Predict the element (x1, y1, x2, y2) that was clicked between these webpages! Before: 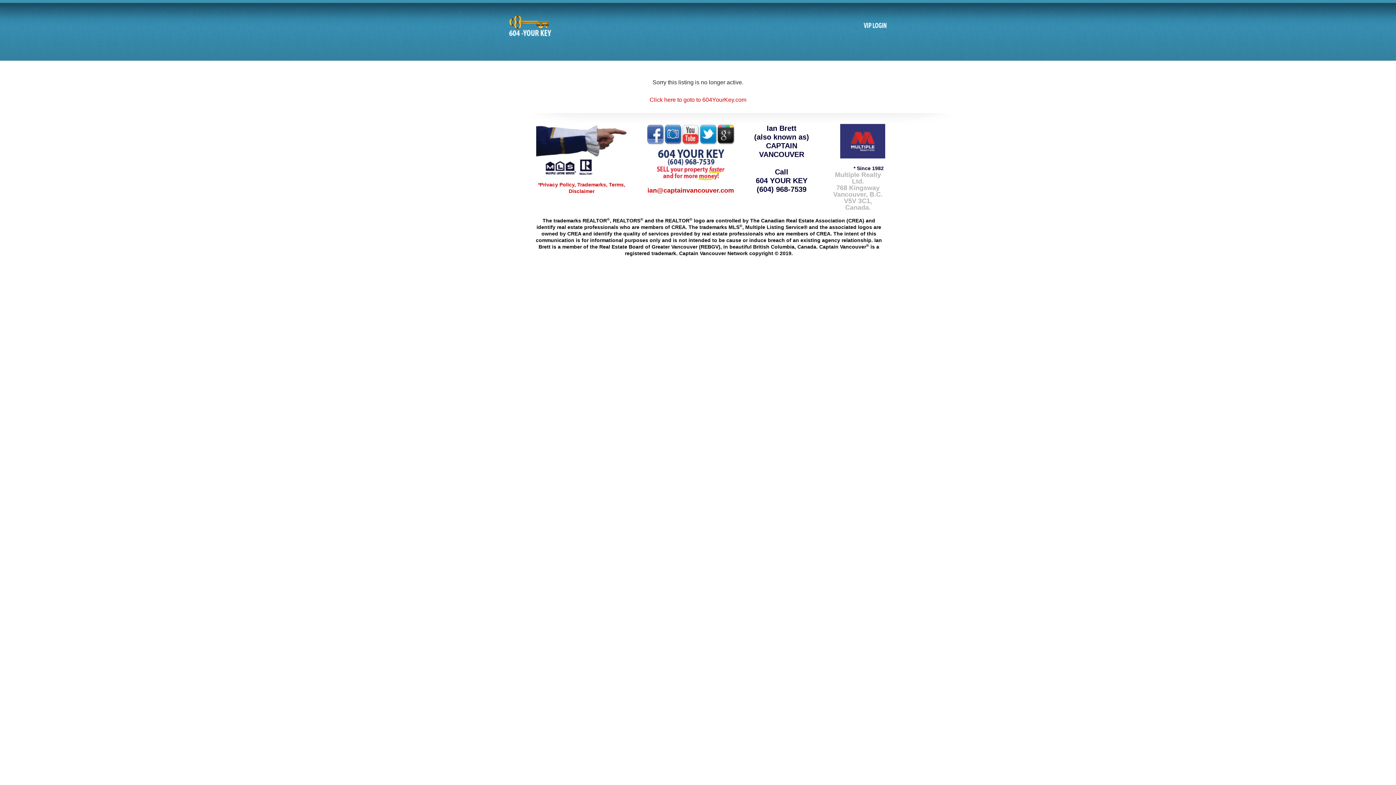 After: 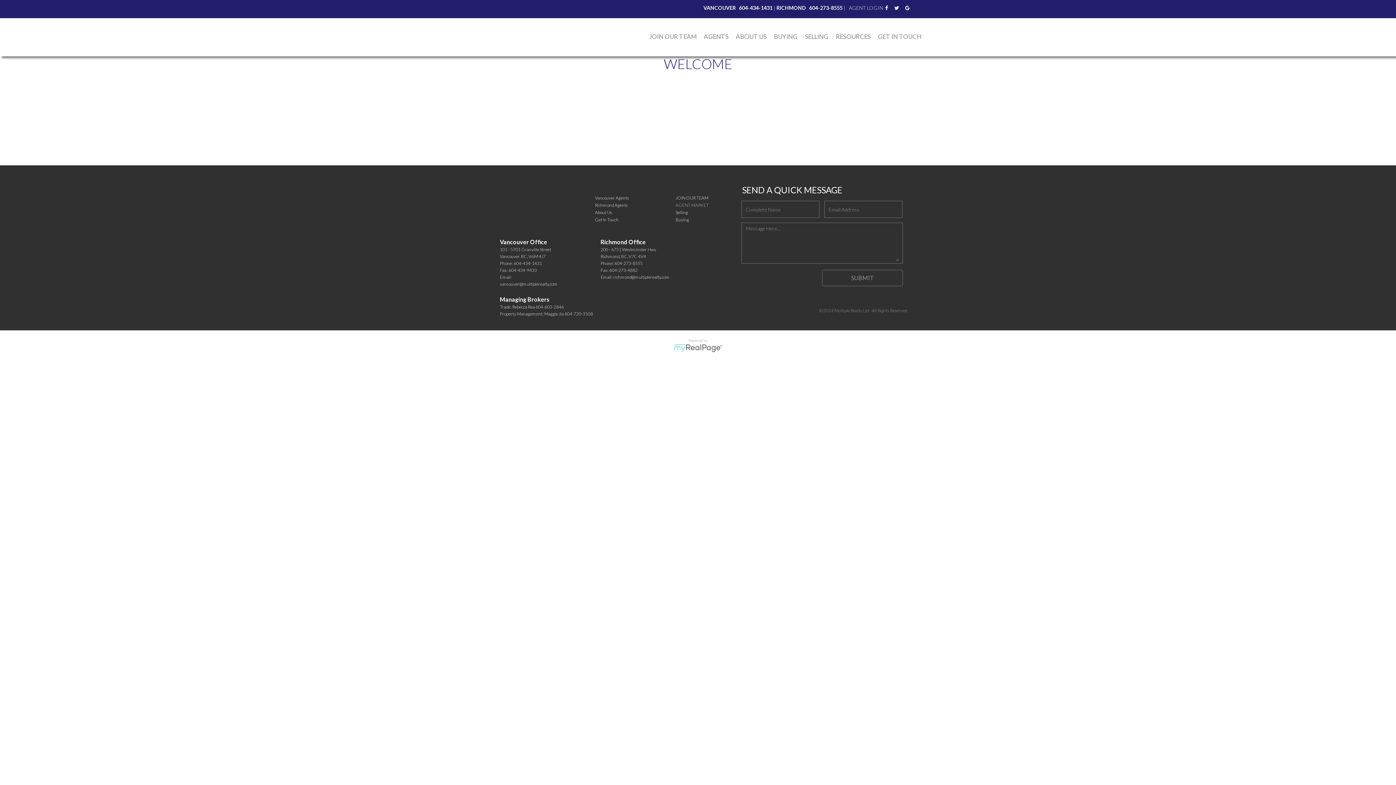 Action: bbox: (840, 137, 885, 144)